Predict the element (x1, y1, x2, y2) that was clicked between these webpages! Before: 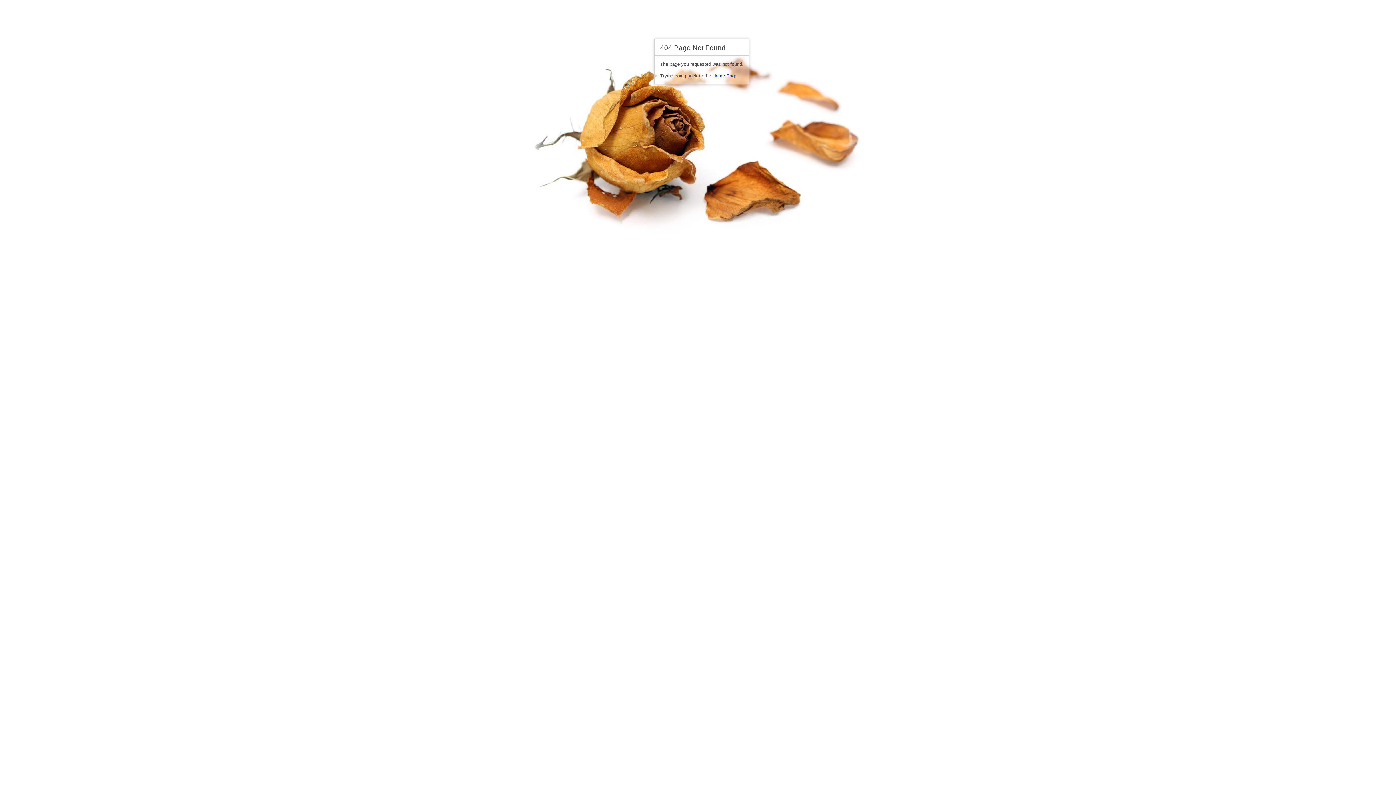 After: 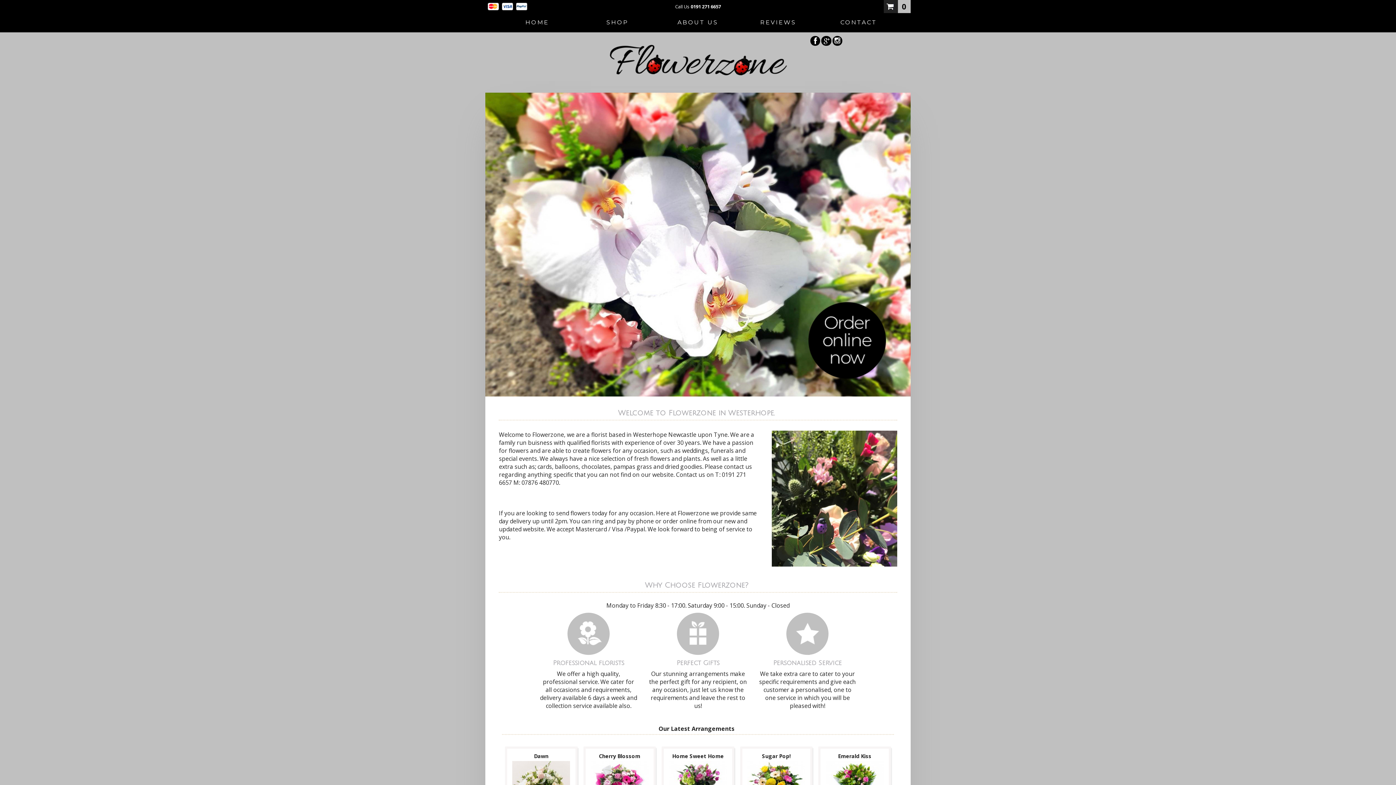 Action: bbox: (712, 72, 737, 78) label: Home Page